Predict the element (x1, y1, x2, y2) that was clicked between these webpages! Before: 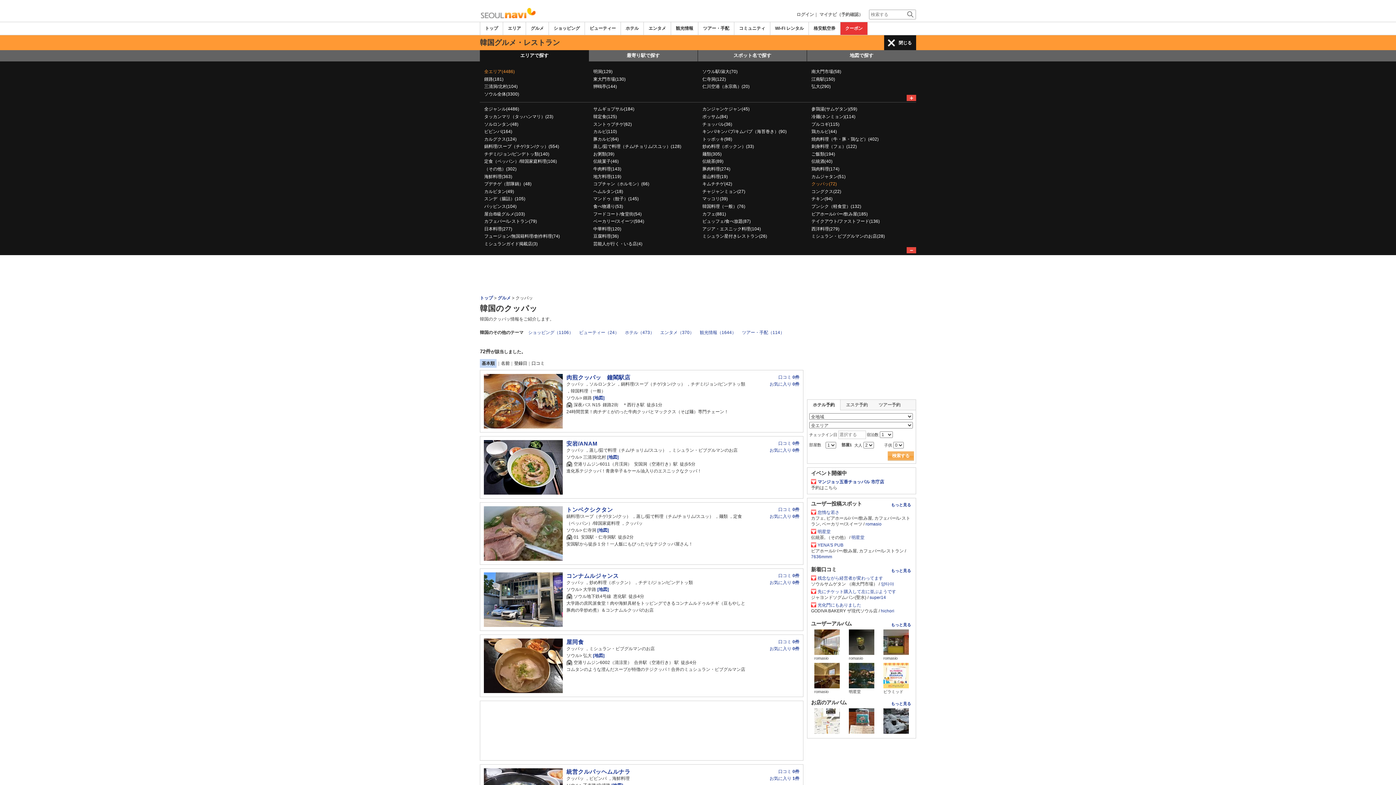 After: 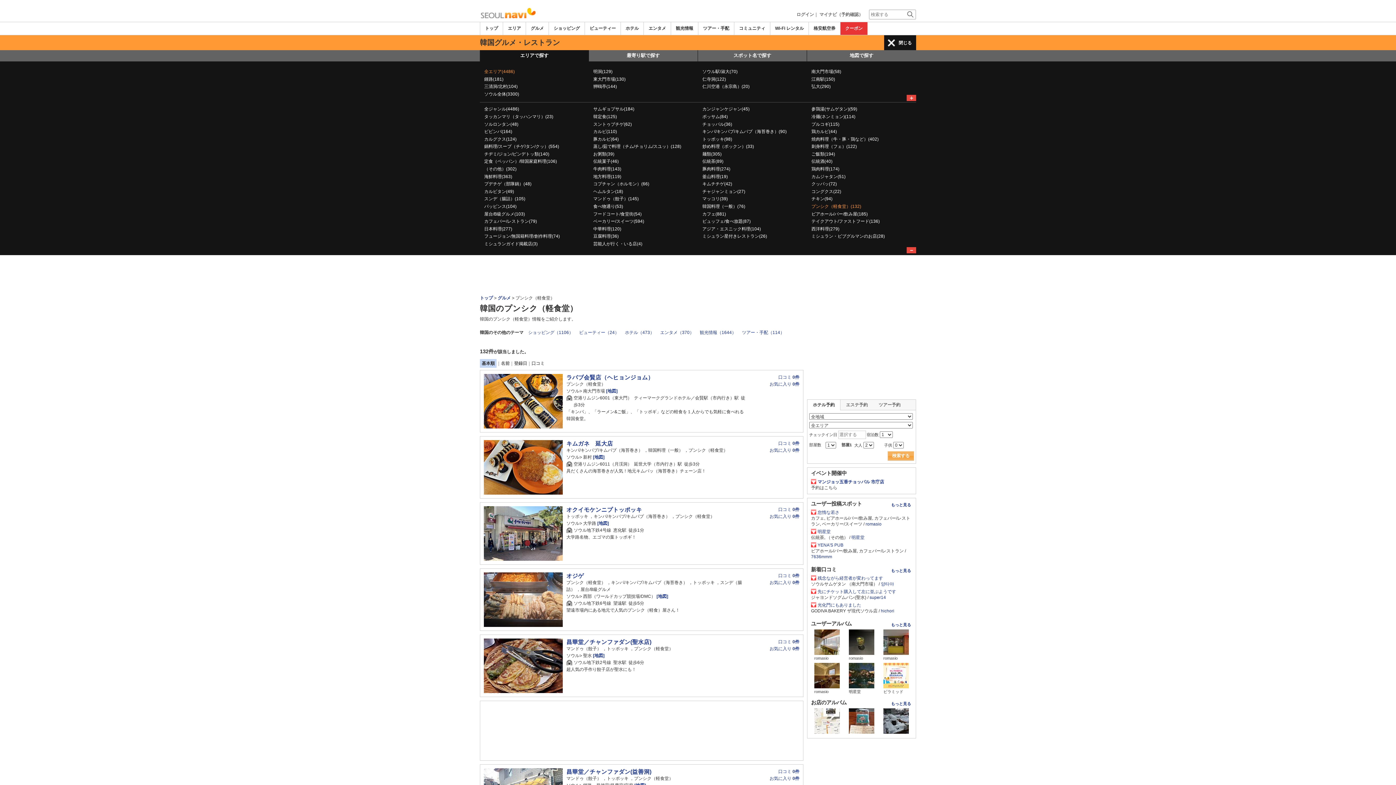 Action: label: プンシク（軽食堂）(132) bbox: (811, 204, 861, 209)